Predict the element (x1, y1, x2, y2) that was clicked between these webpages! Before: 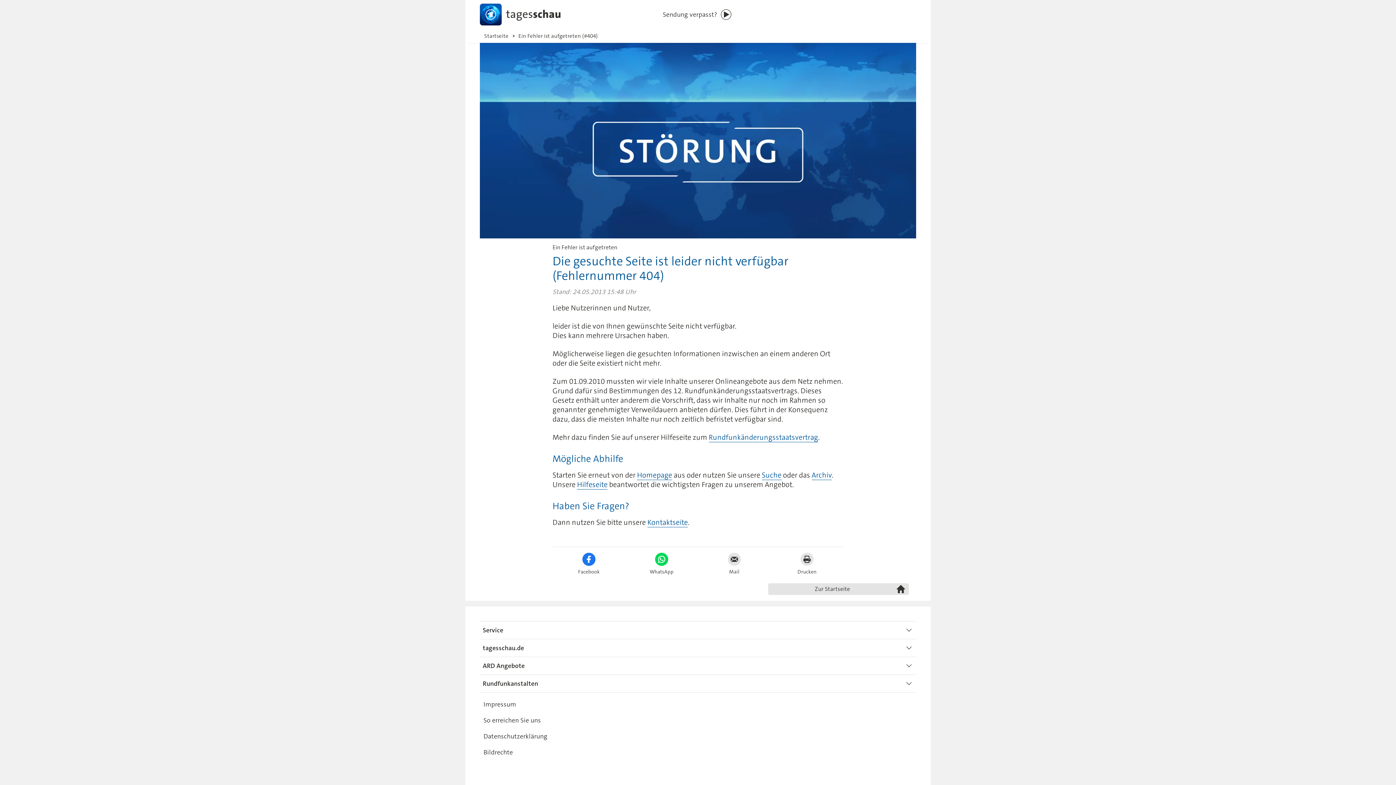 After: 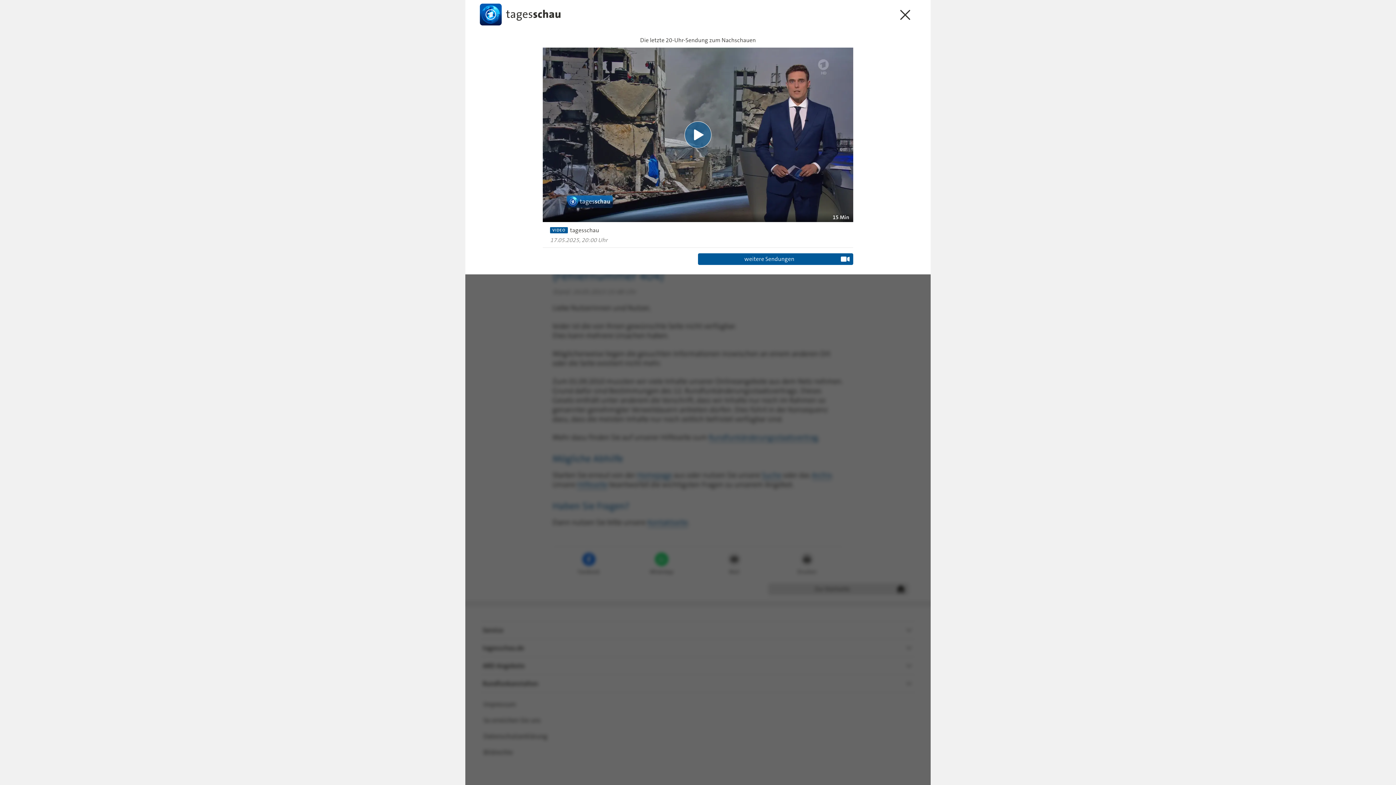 Action: label: Sendung verpasst? bbox: (660, 0, 736, 29)